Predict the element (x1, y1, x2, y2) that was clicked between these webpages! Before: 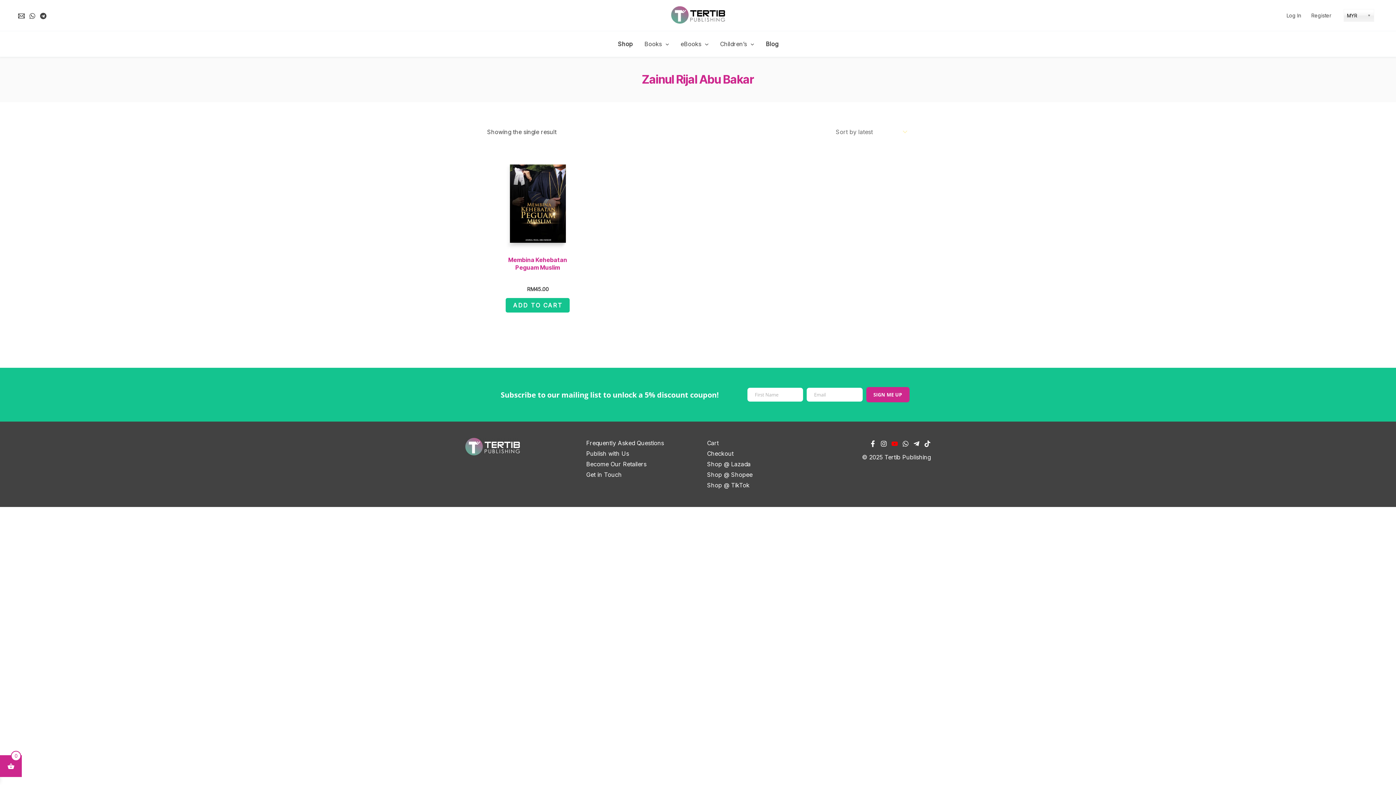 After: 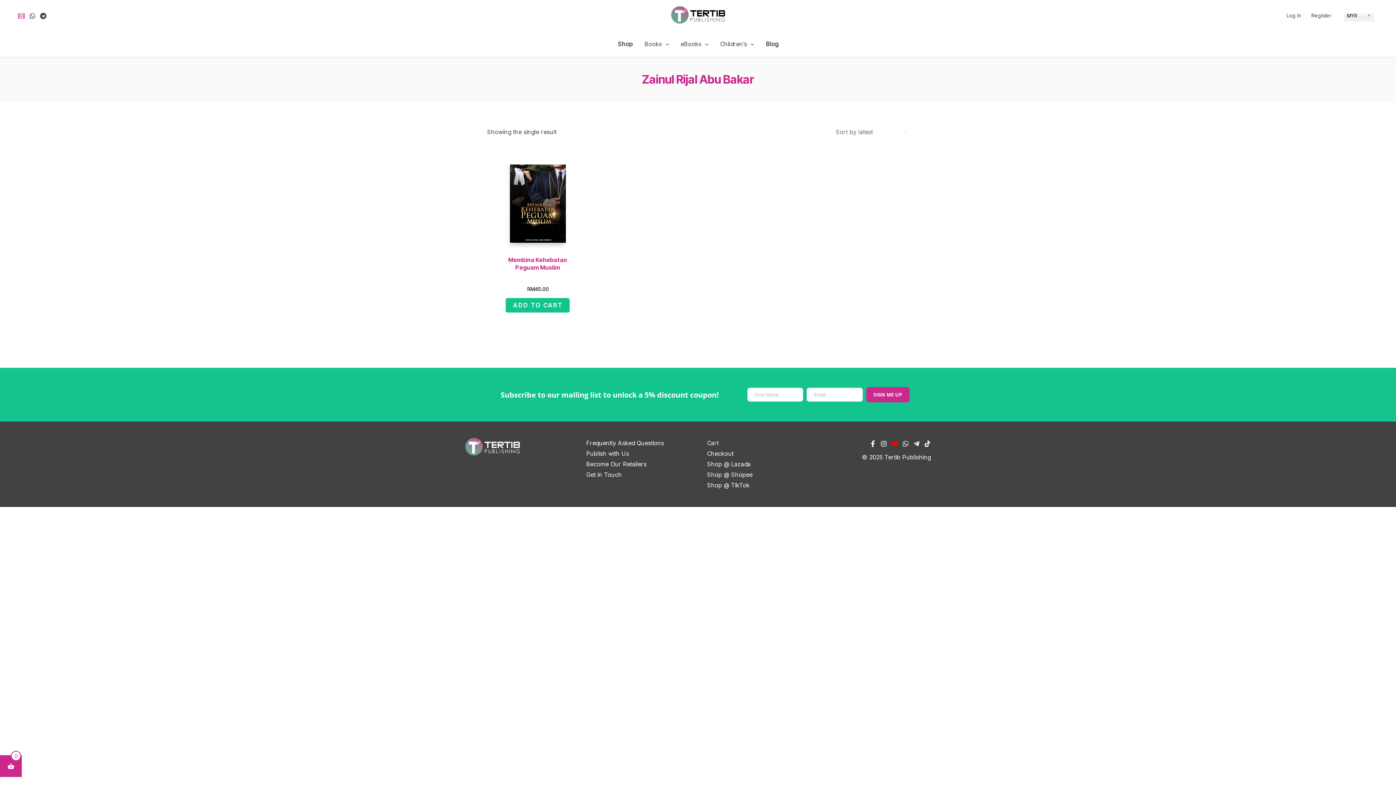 Action: label: Email 1 bbox: (18, 12, 24, 19)